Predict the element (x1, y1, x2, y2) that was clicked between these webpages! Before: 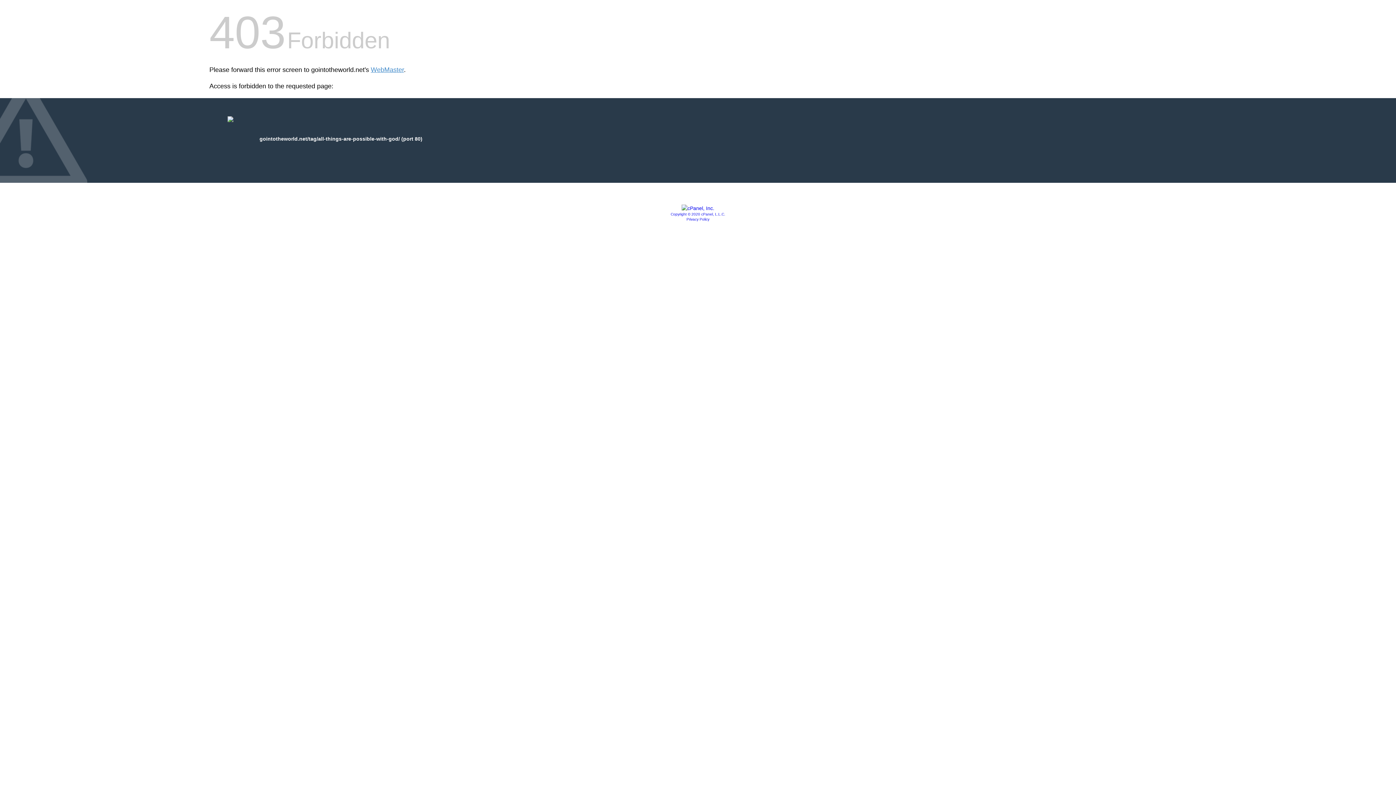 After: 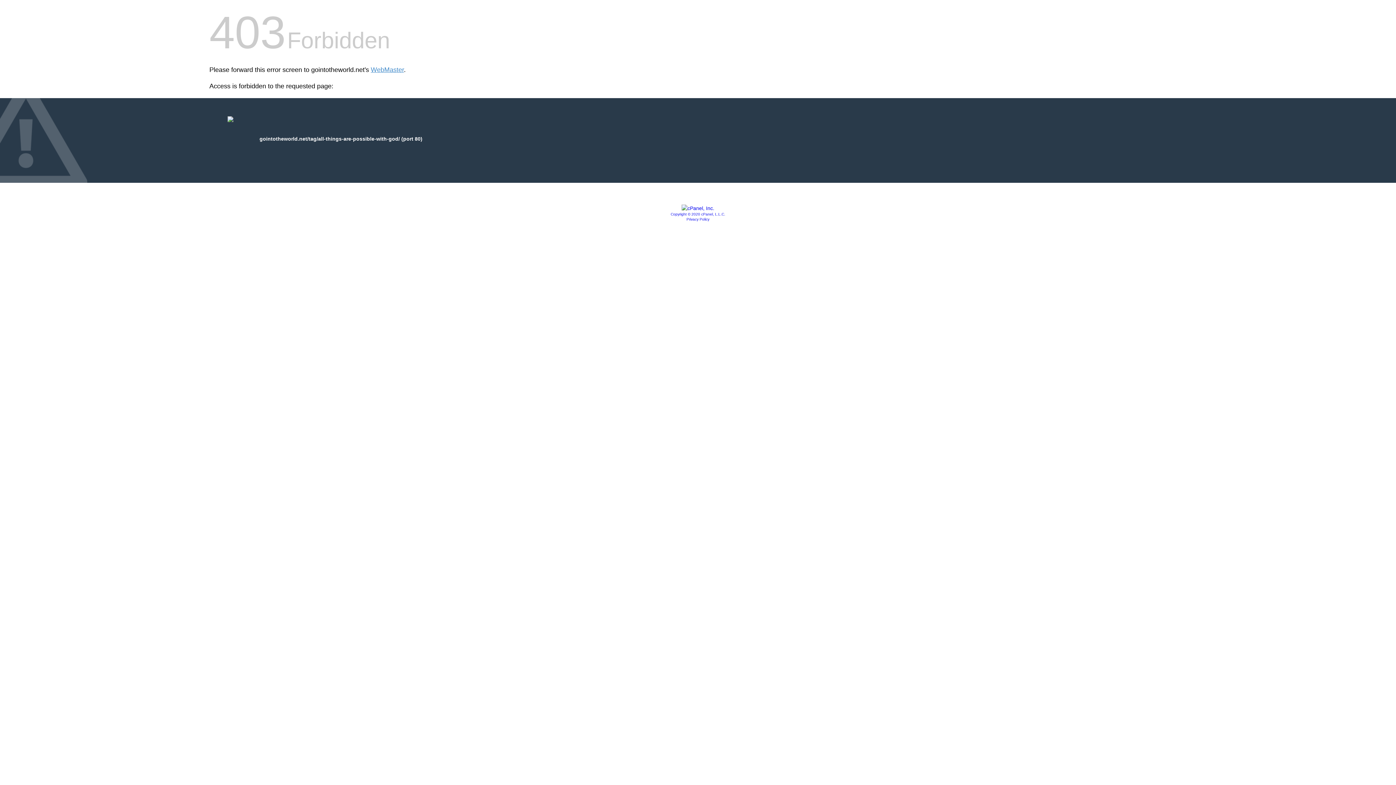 Action: bbox: (681, 205, 714, 211)